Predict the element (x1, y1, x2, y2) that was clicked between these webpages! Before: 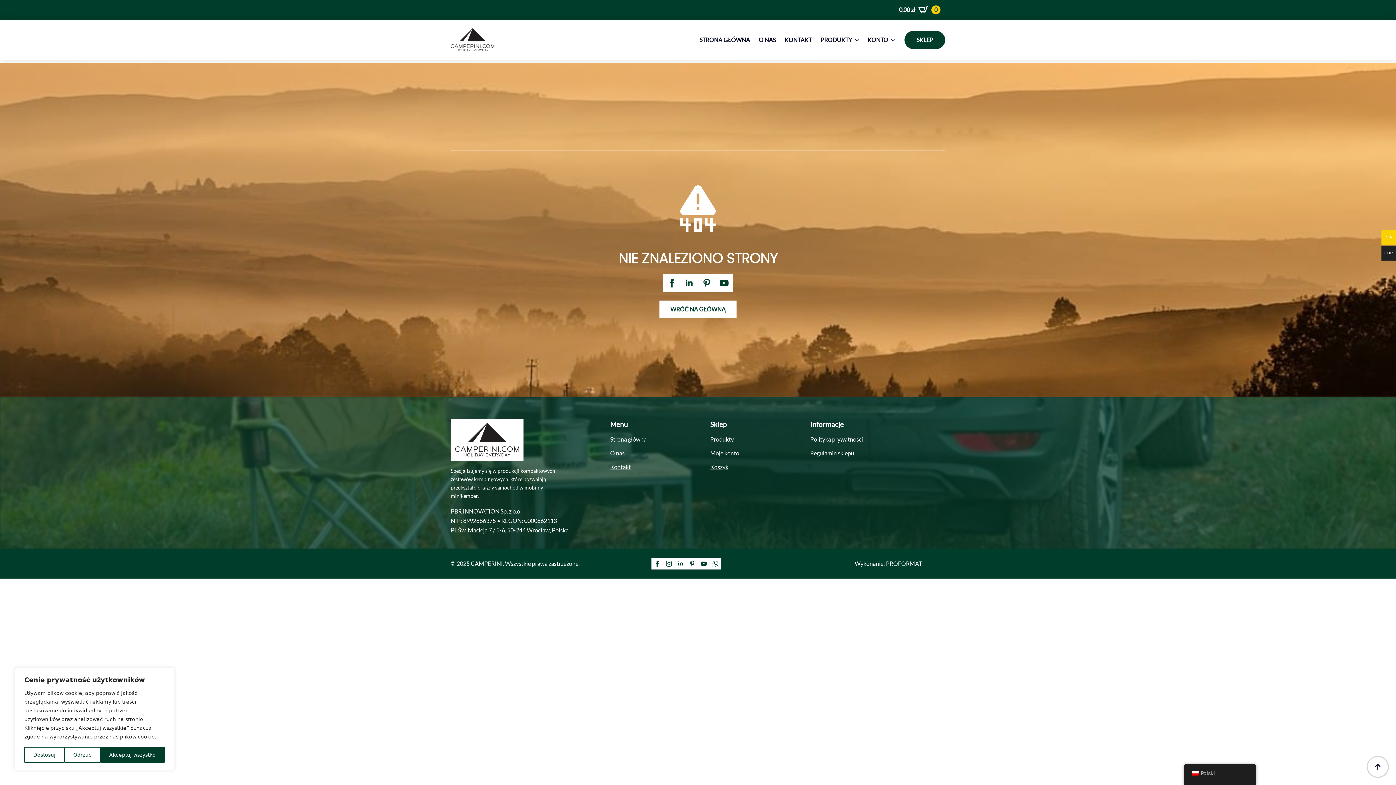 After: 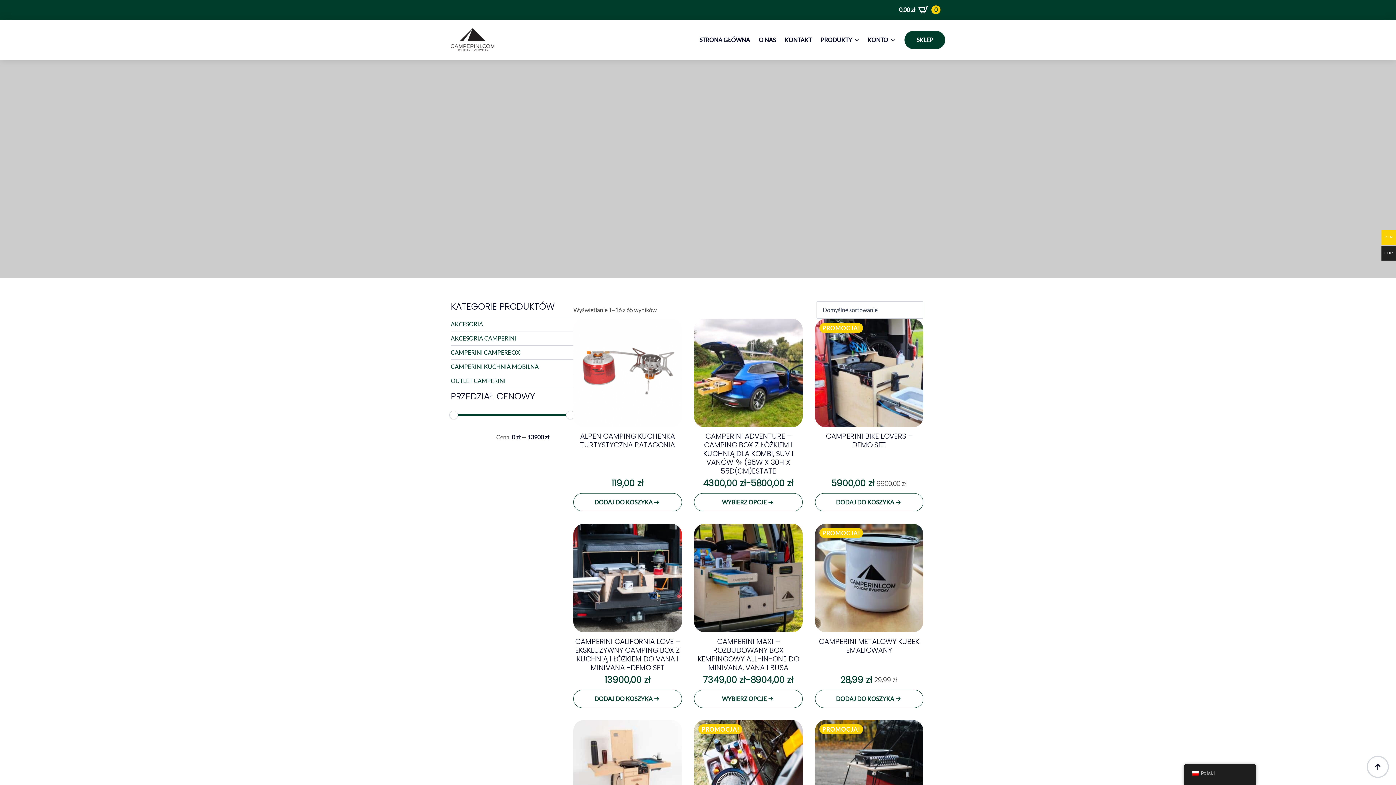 Action: bbox: (904, 30, 945, 48) label: SKLEP